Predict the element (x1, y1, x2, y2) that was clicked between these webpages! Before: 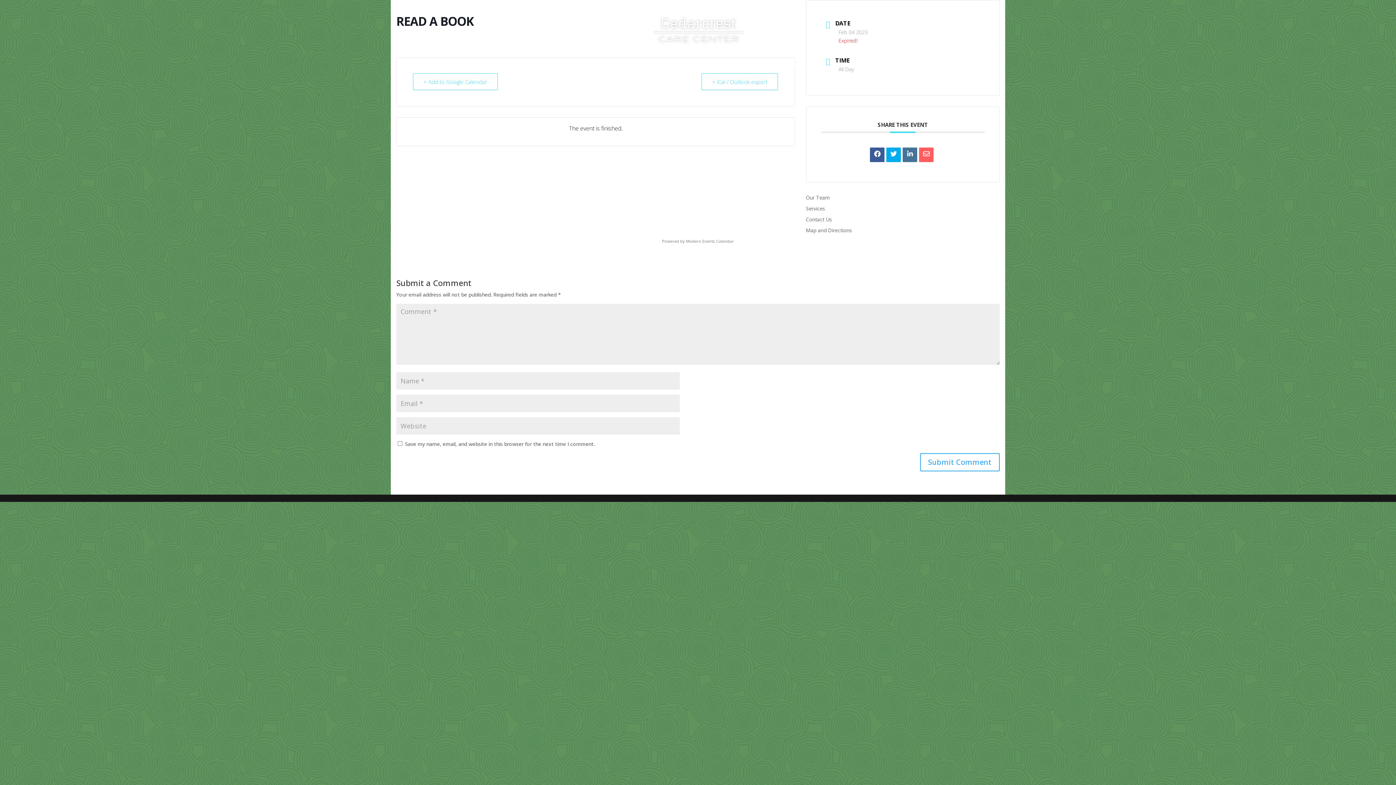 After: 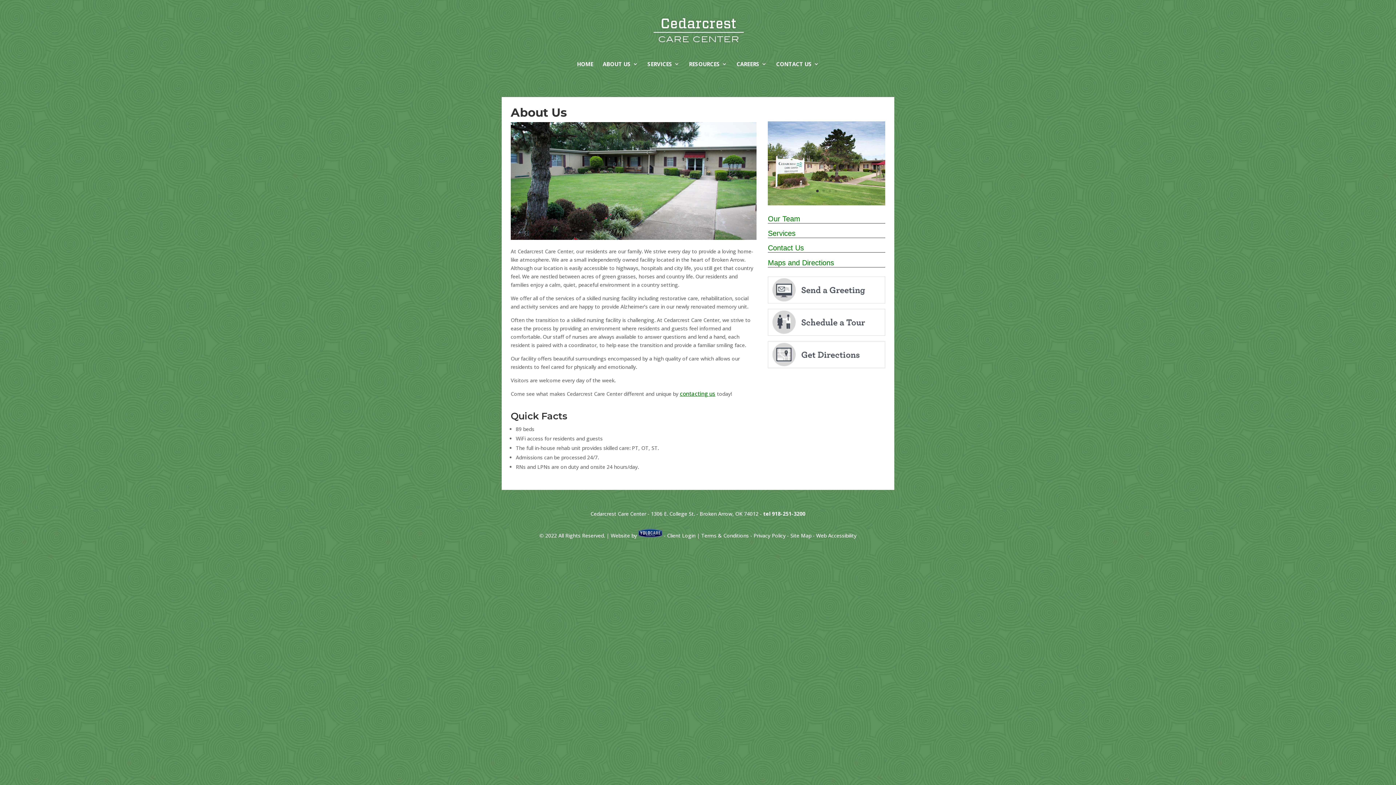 Action: label: ABOUT US bbox: (602, 61, 638, 77)